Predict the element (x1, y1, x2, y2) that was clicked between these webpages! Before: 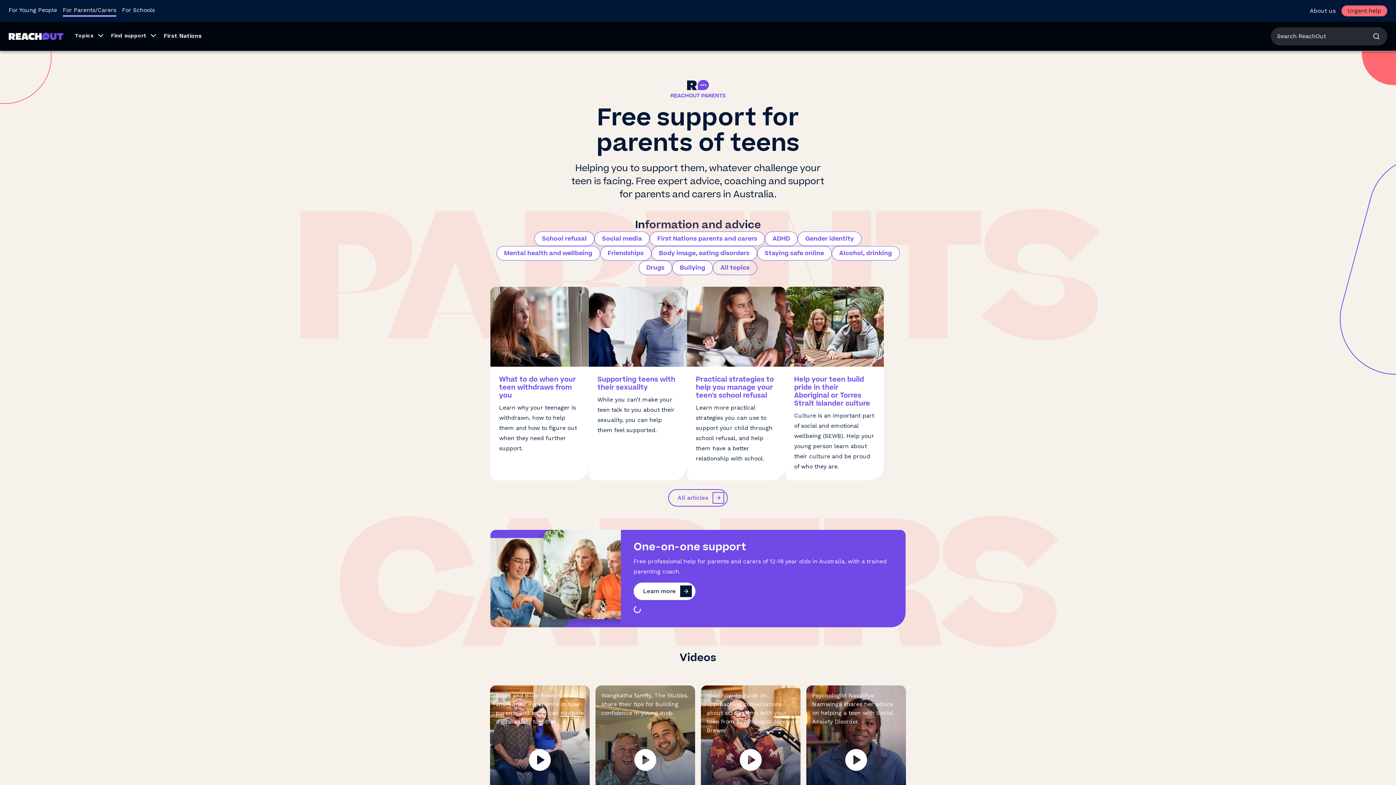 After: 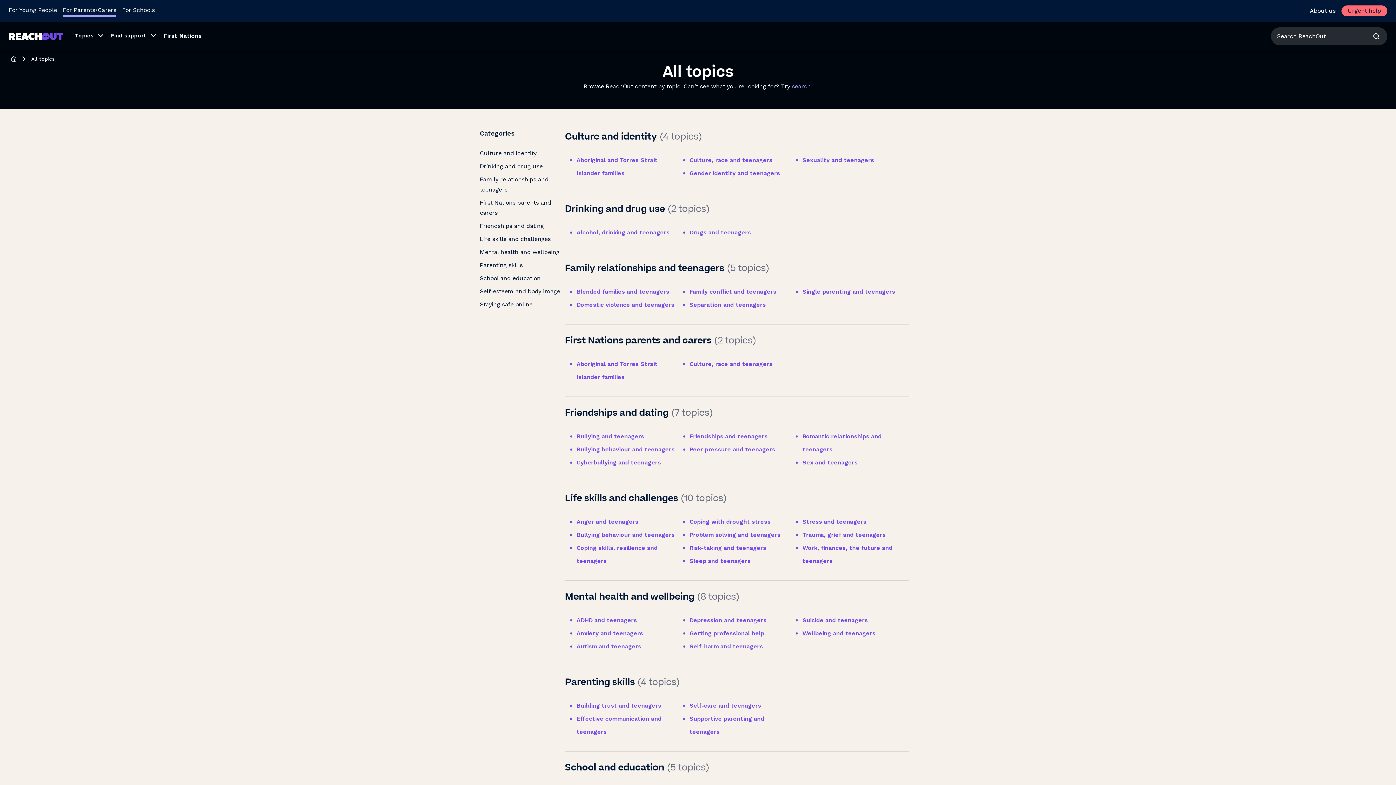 Action: label: All topics bbox: (713, 260, 757, 275)